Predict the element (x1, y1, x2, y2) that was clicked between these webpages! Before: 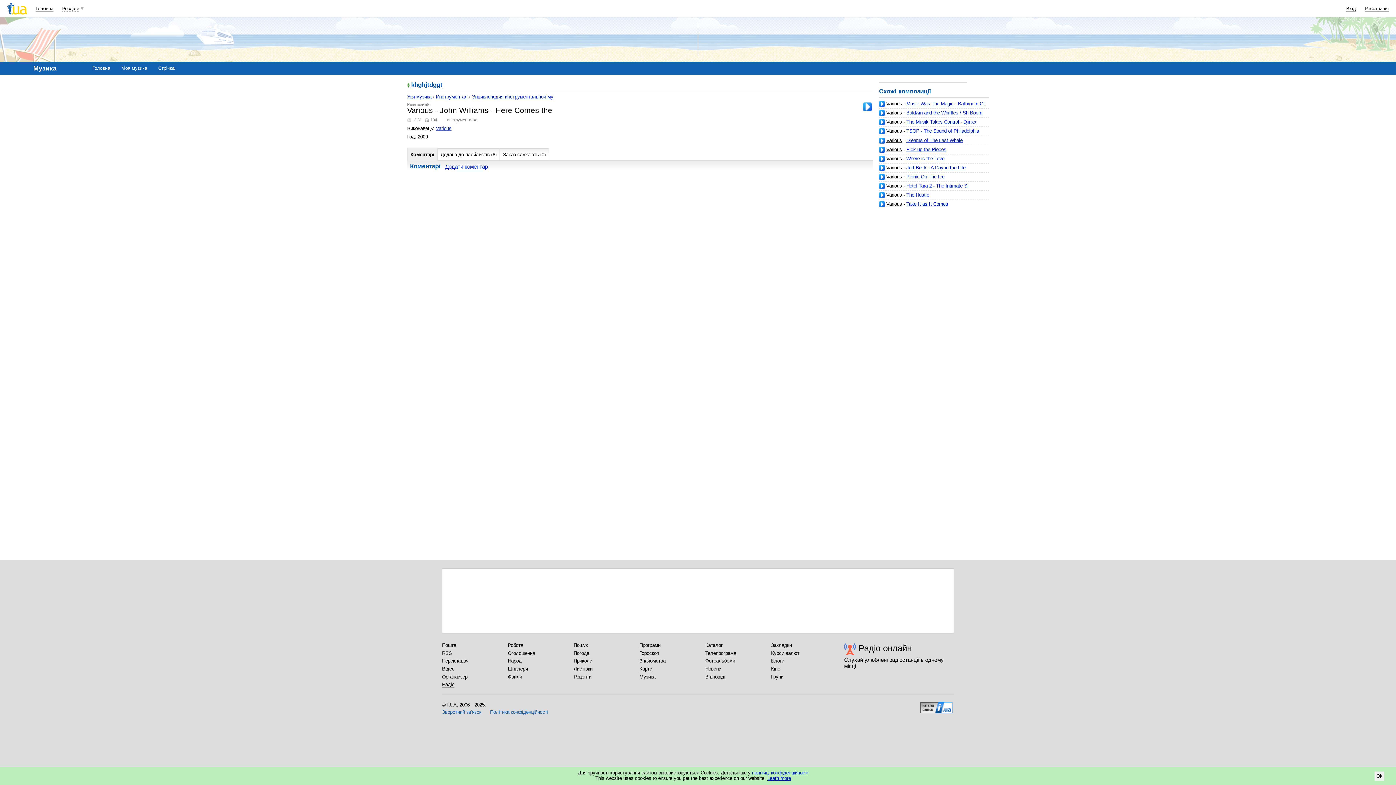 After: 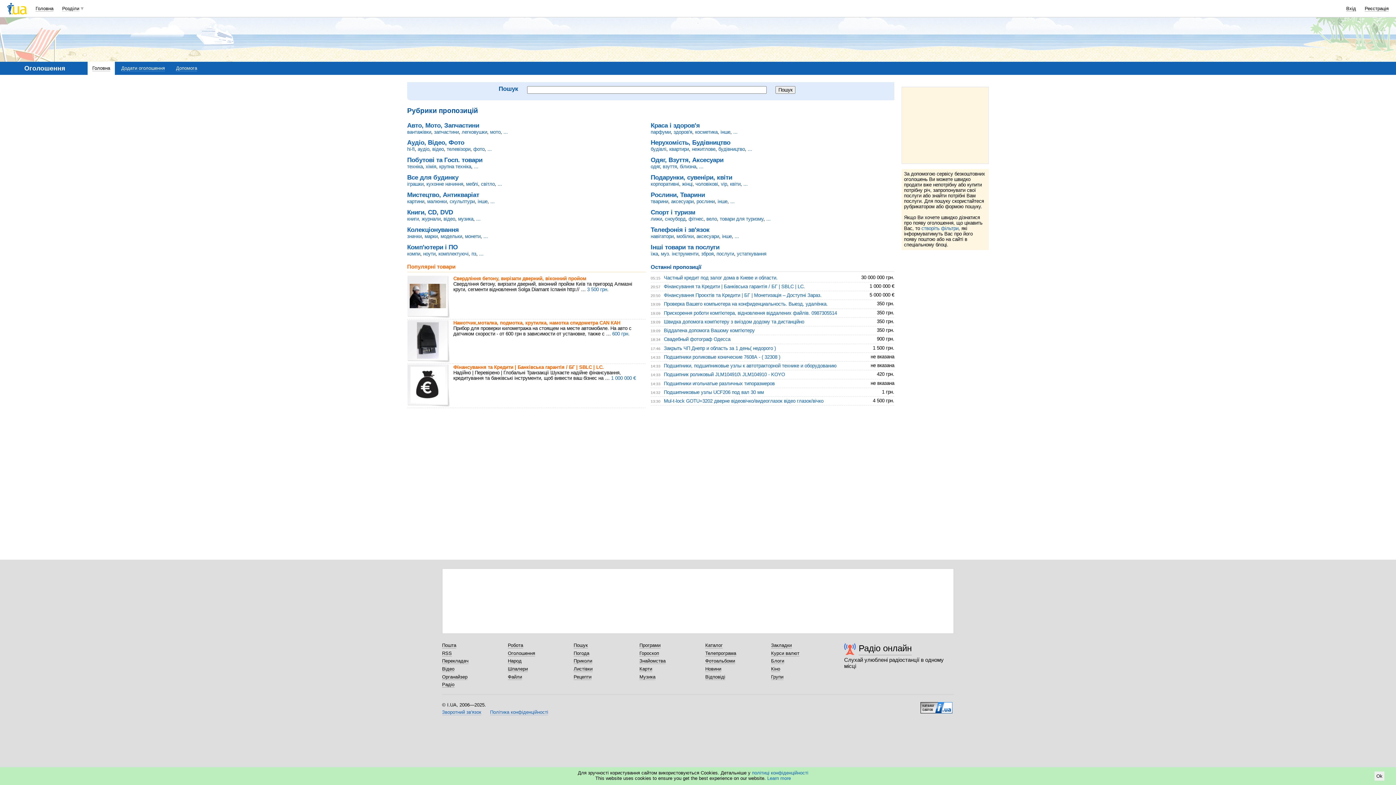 Action: bbox: (508, 650, 535, 656) label: Оголошення